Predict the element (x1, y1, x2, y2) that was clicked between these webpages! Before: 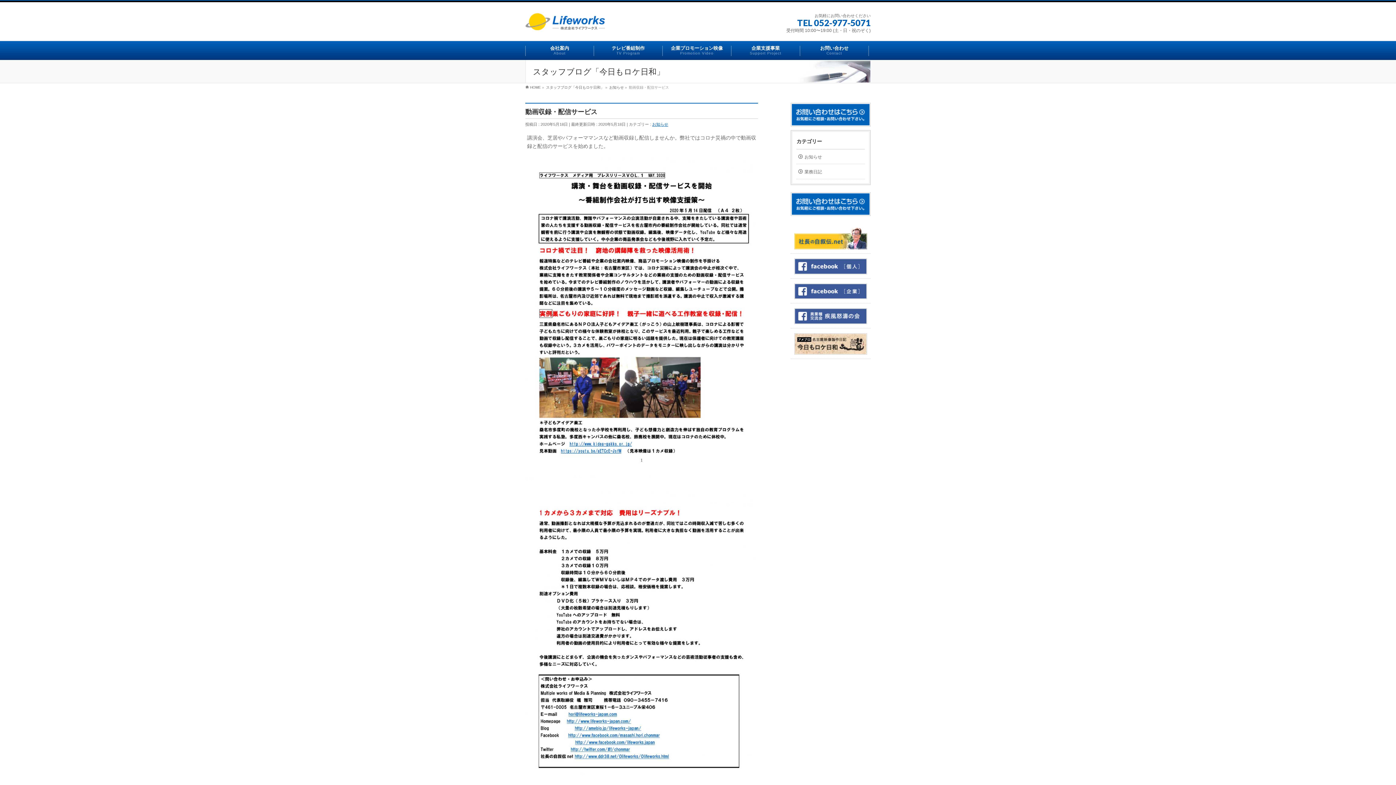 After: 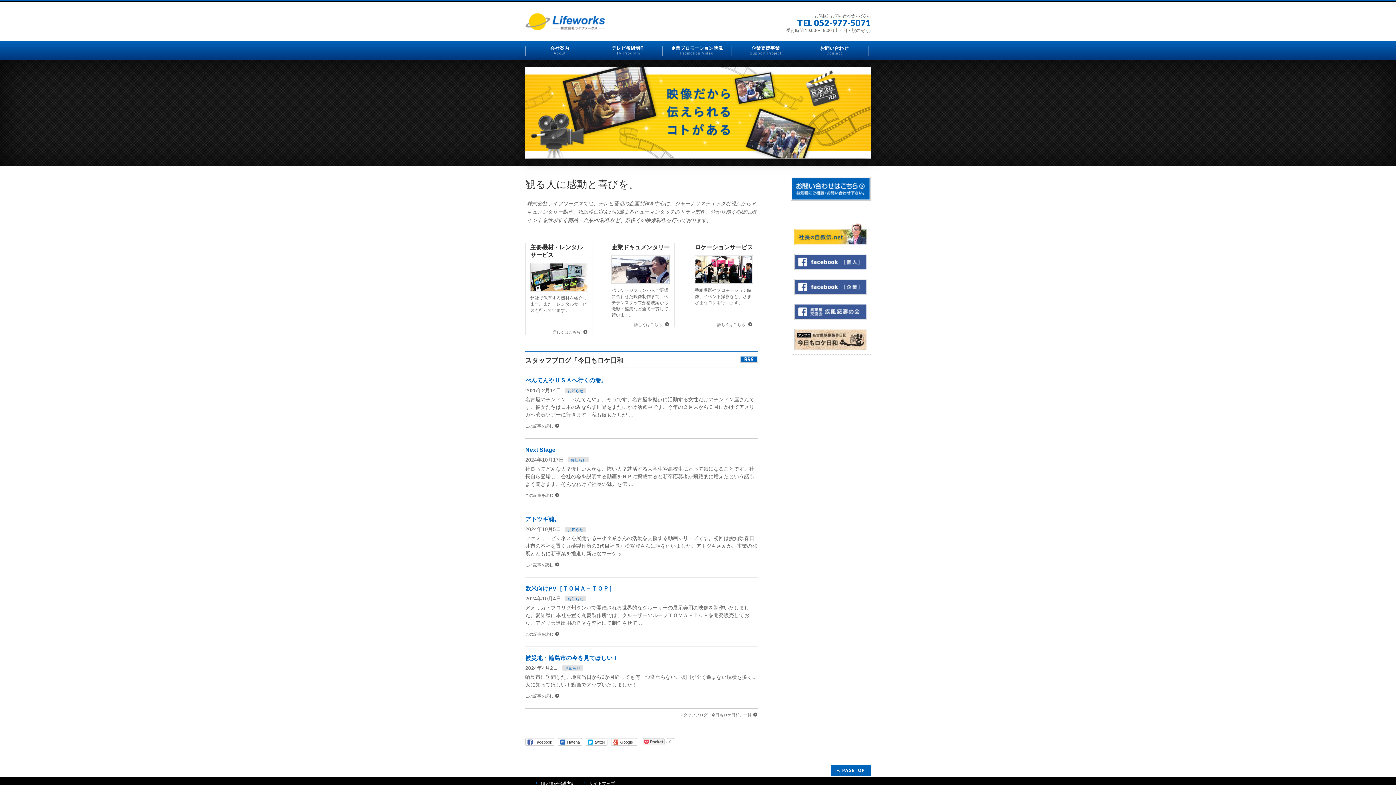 Action: bbox: (525, 85, 541, 89) label: HOME